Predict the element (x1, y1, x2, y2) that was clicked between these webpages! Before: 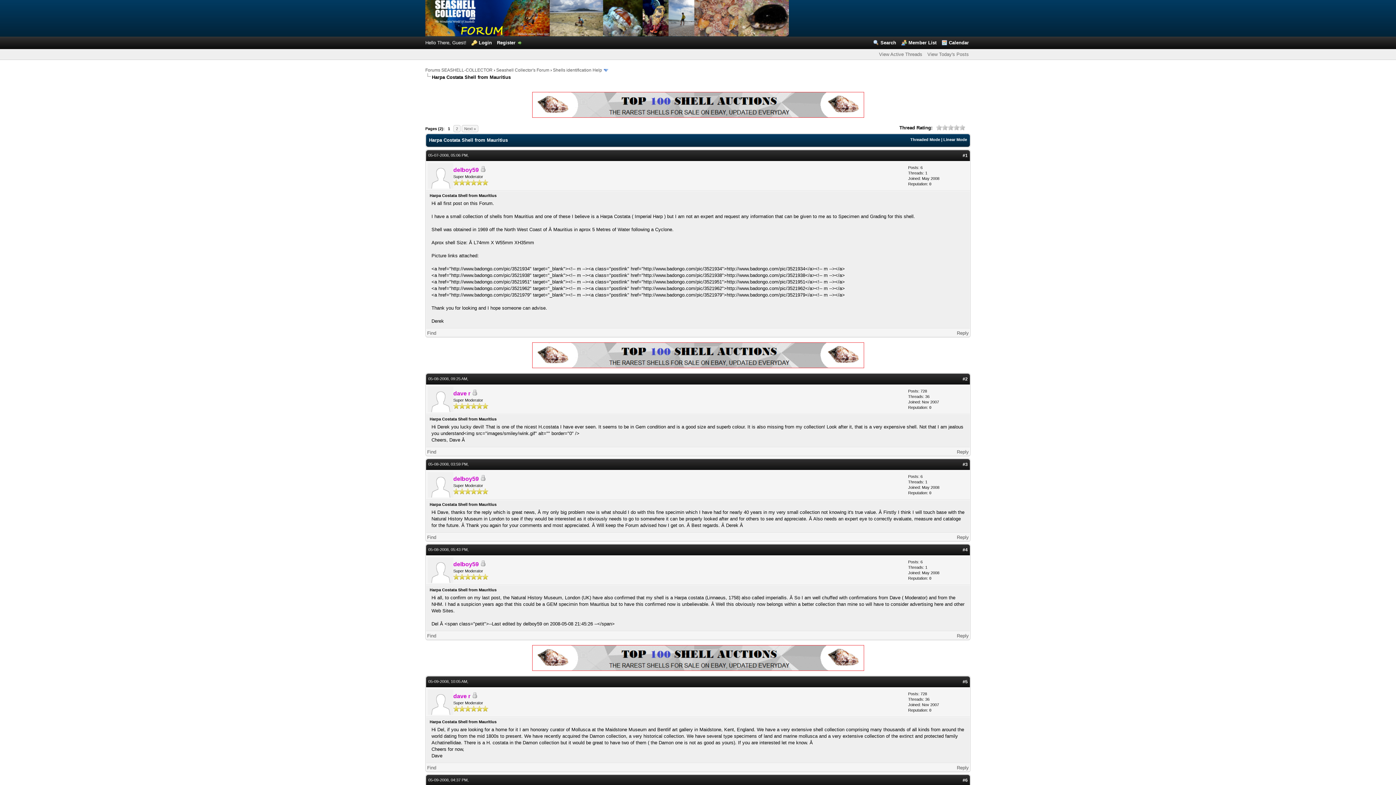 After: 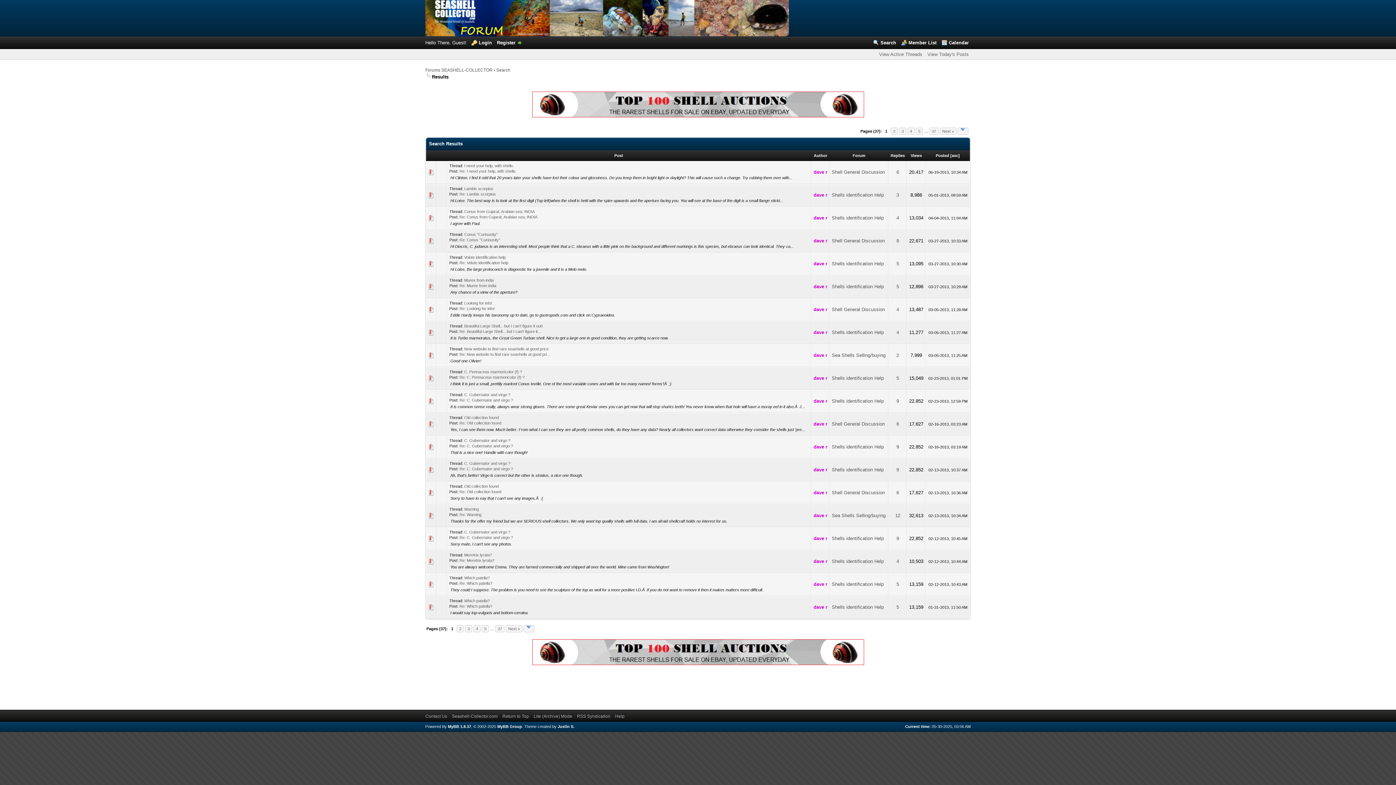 Action: bbox: (427, 765, 436, 770) label: Find